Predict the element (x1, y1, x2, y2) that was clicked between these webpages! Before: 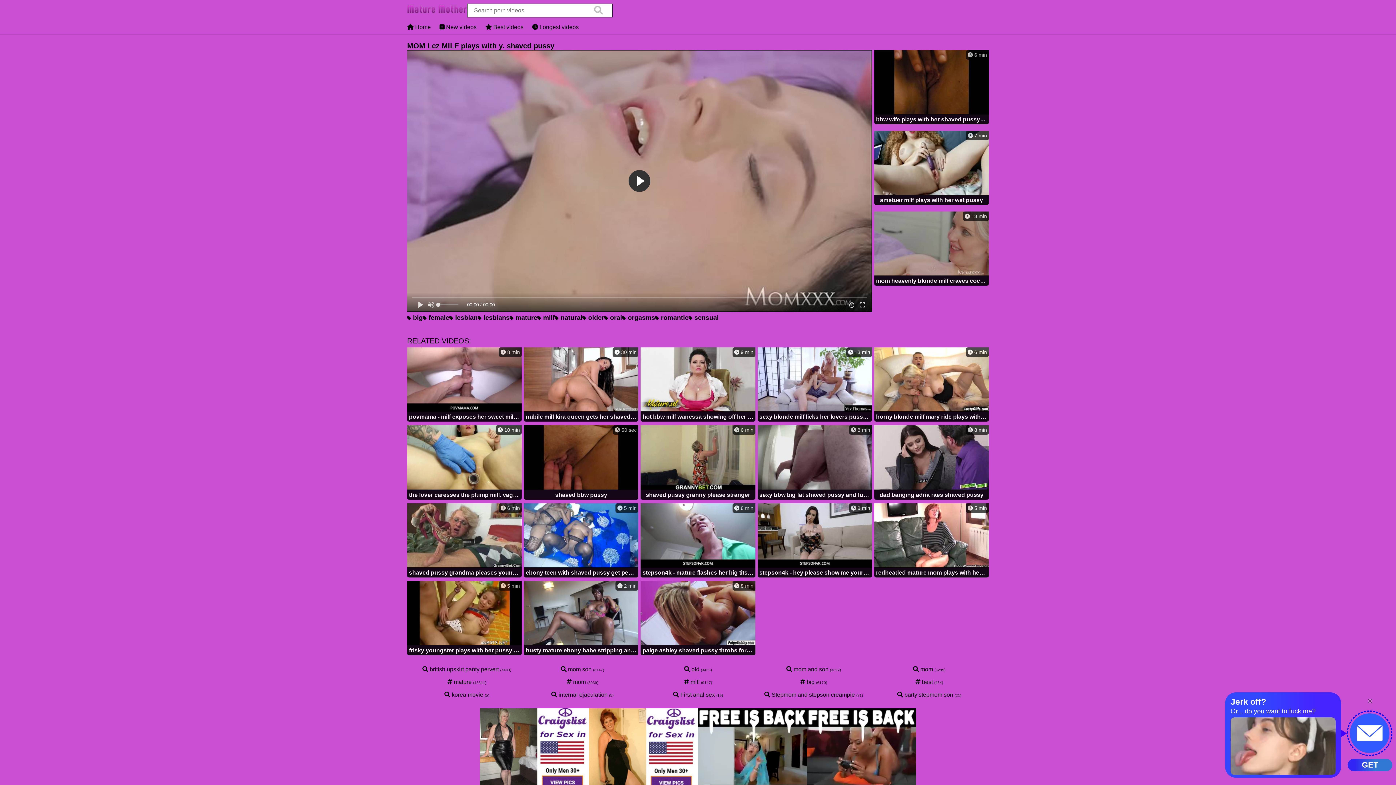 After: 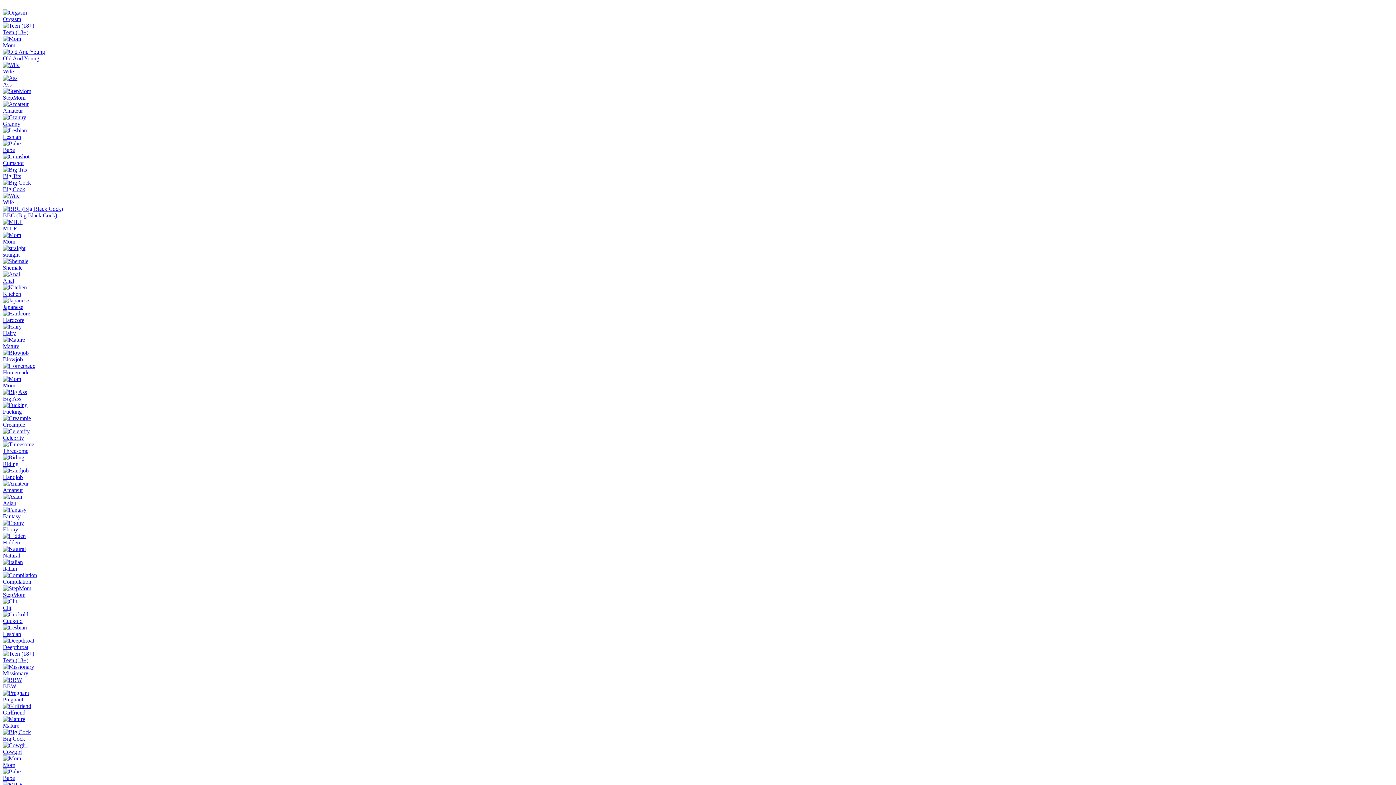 Action: label:  mature bbox: (509, 314, 537, 321)